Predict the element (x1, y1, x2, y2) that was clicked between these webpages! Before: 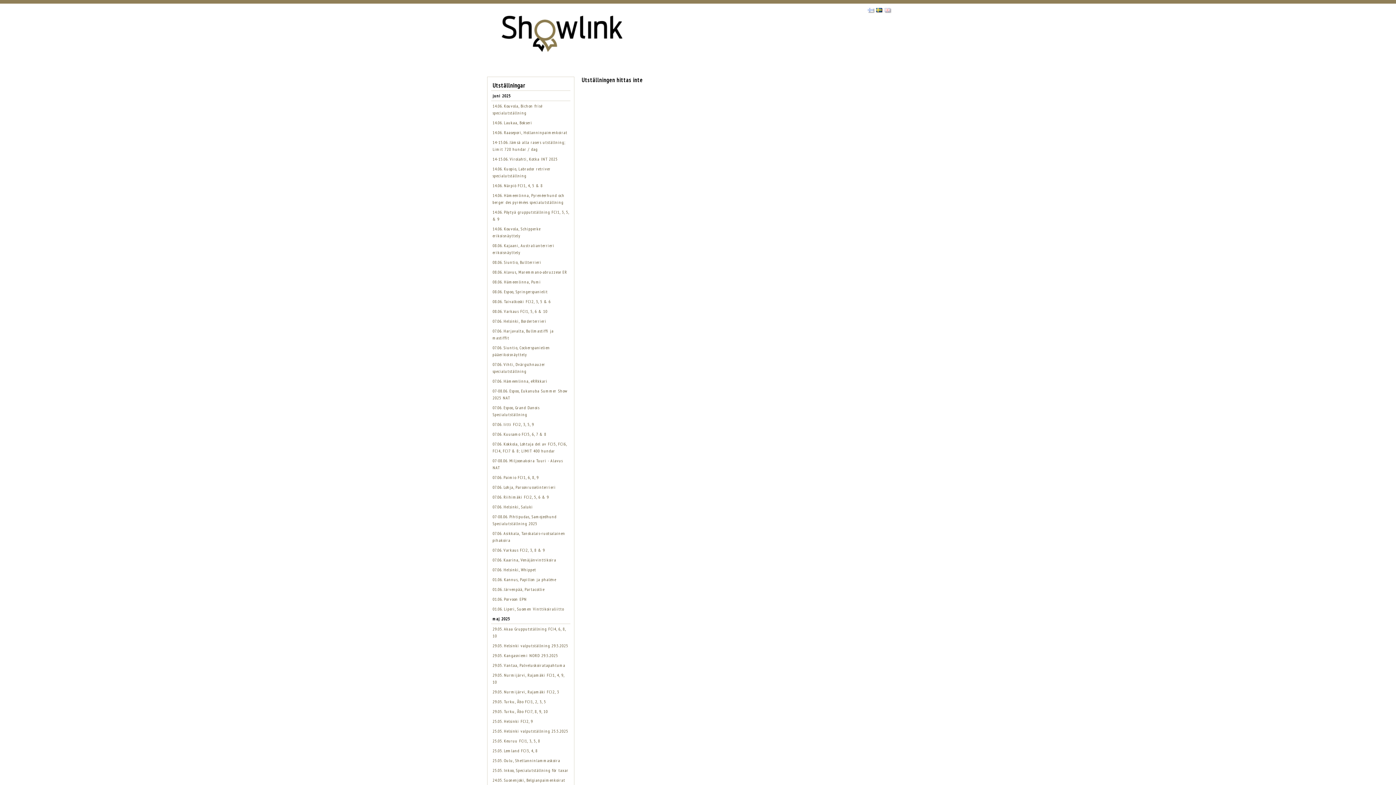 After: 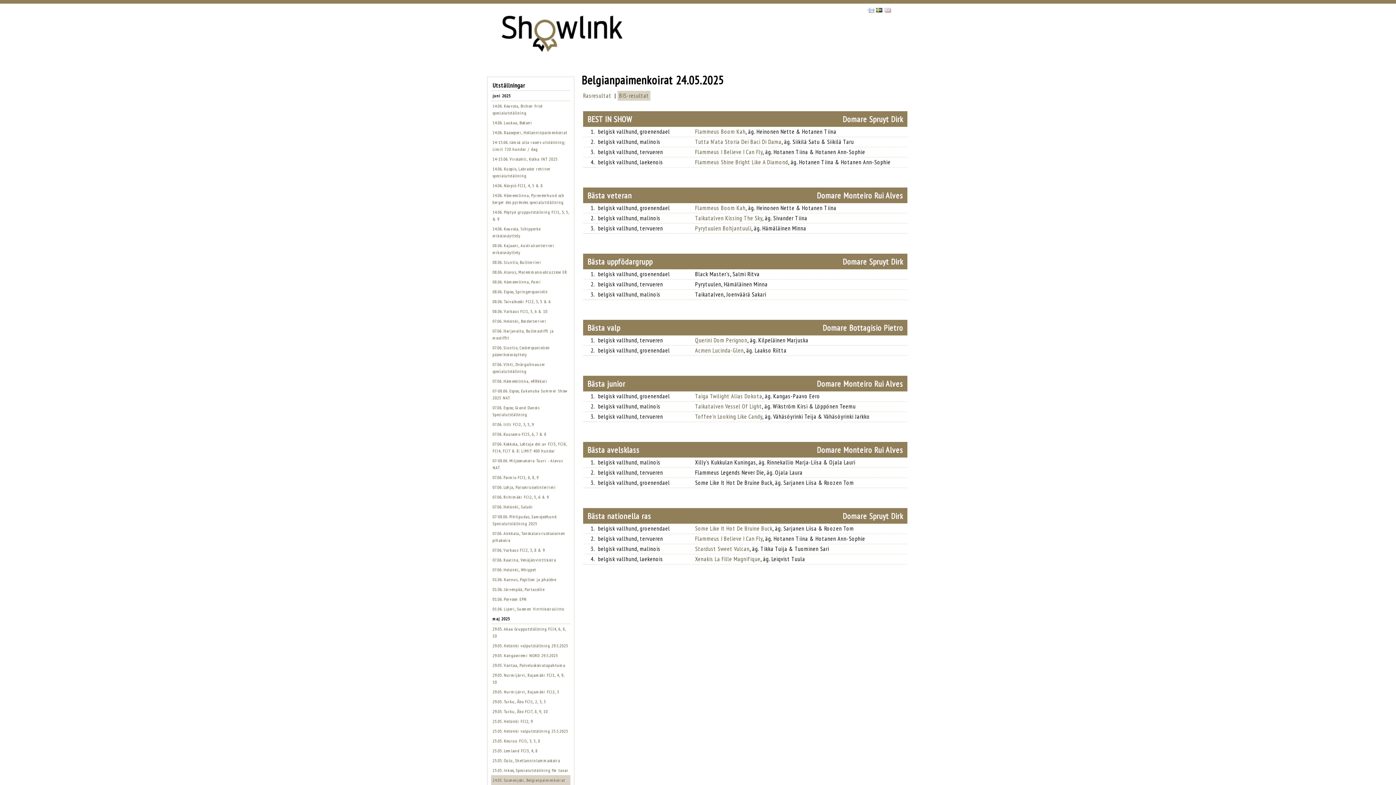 Action: bbox: (492, 777, 565, 783) label: 24.05. Suonenjoki, Belgianpaimenkoirat